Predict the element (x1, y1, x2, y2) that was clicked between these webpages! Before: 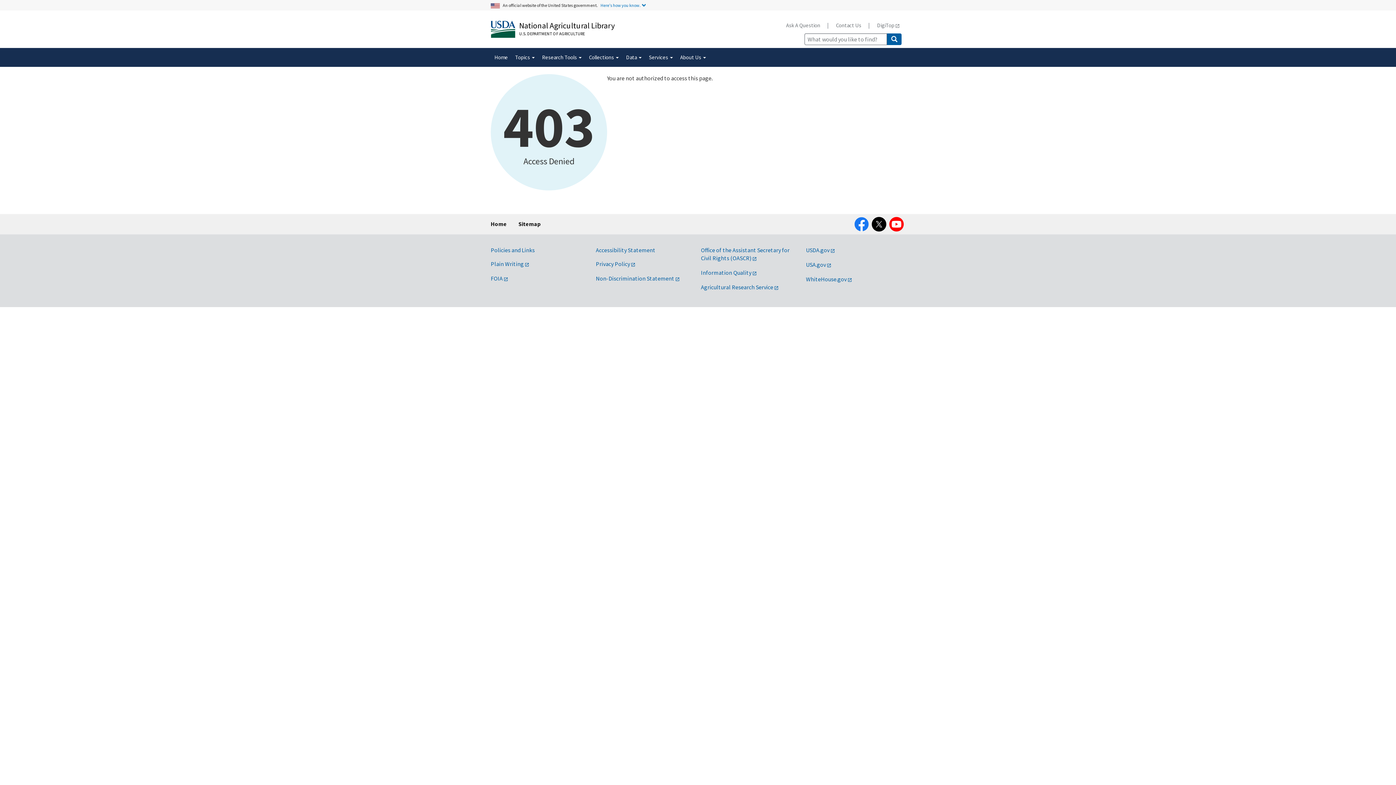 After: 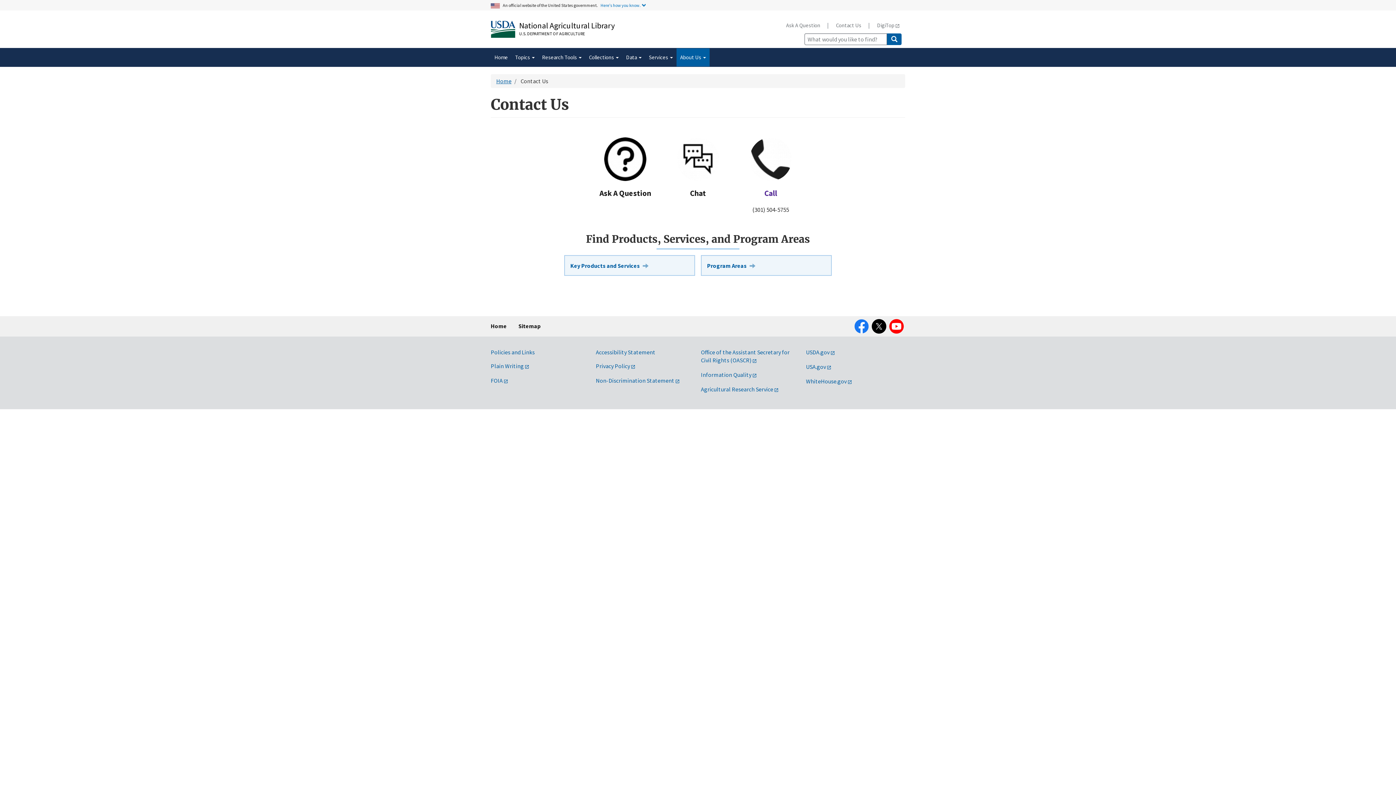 Action: bbox: (830, 17, 867, 32) label: Contact Us